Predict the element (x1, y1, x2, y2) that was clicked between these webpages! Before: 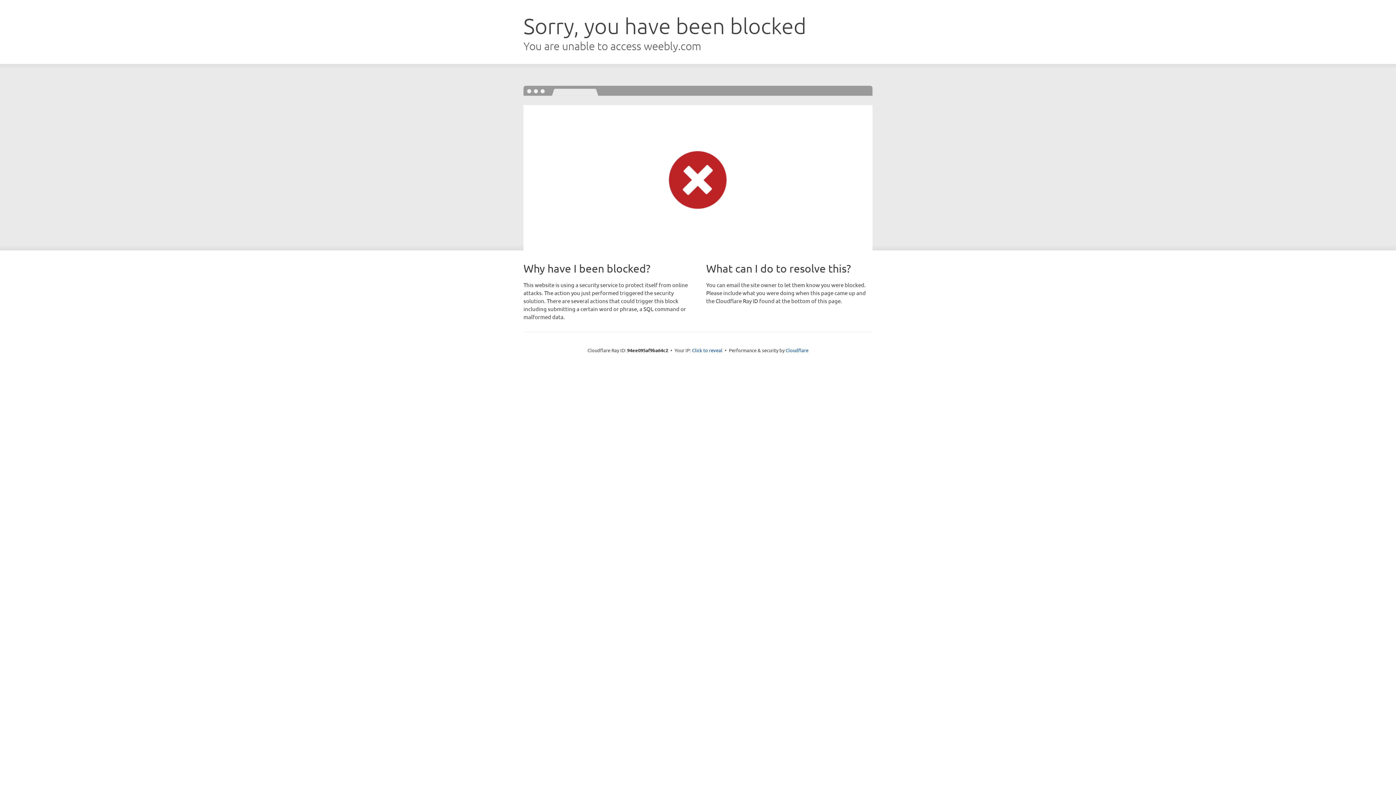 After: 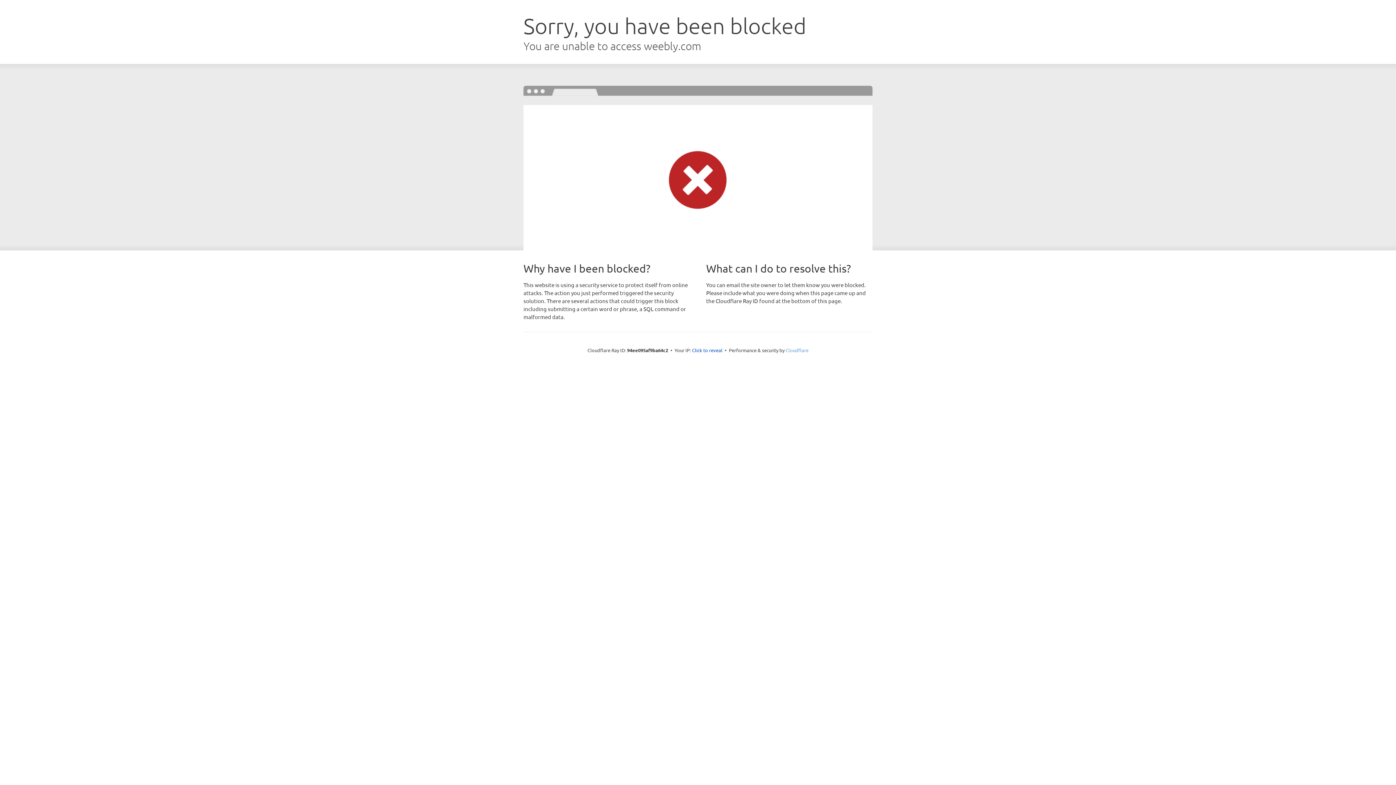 Action: bbox: (785, 347, 808, 353) label: Cloudflare